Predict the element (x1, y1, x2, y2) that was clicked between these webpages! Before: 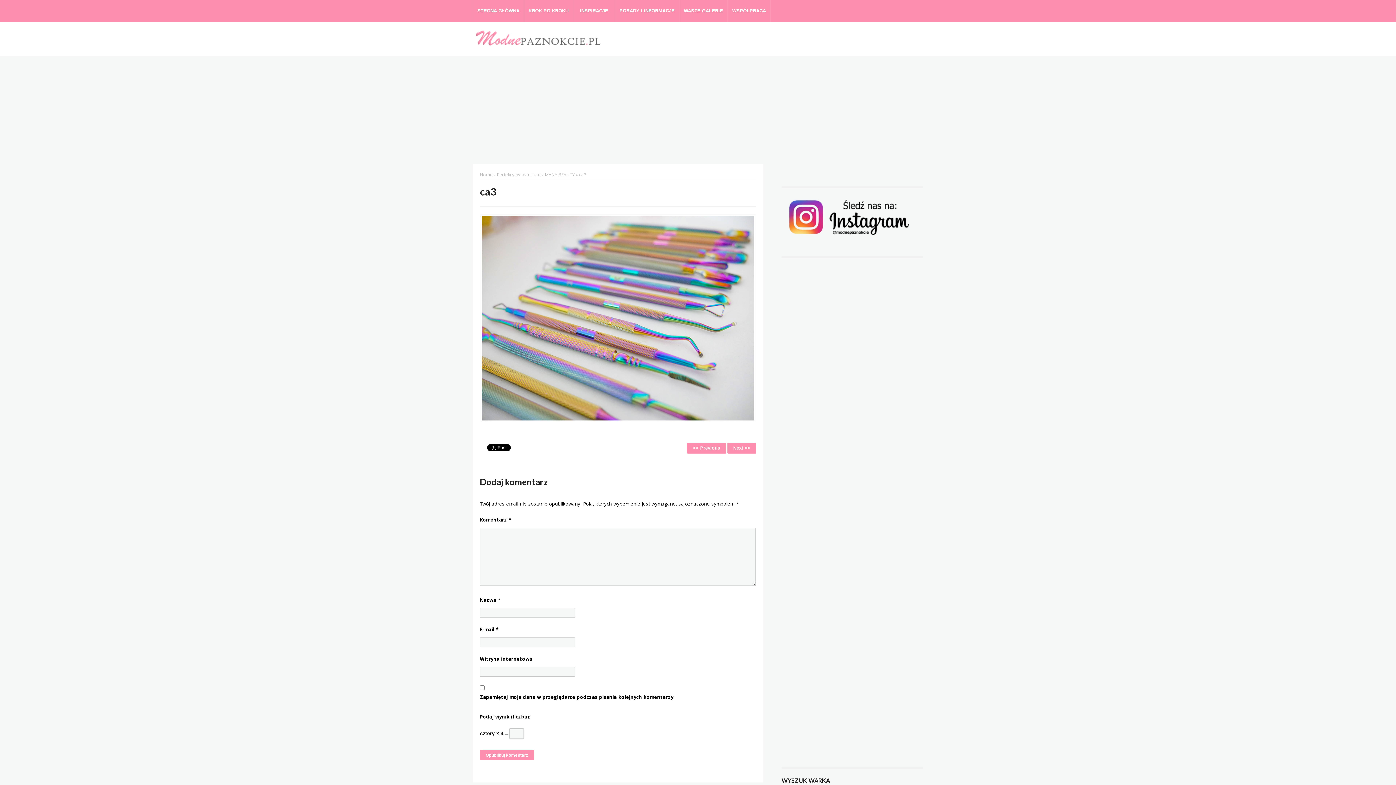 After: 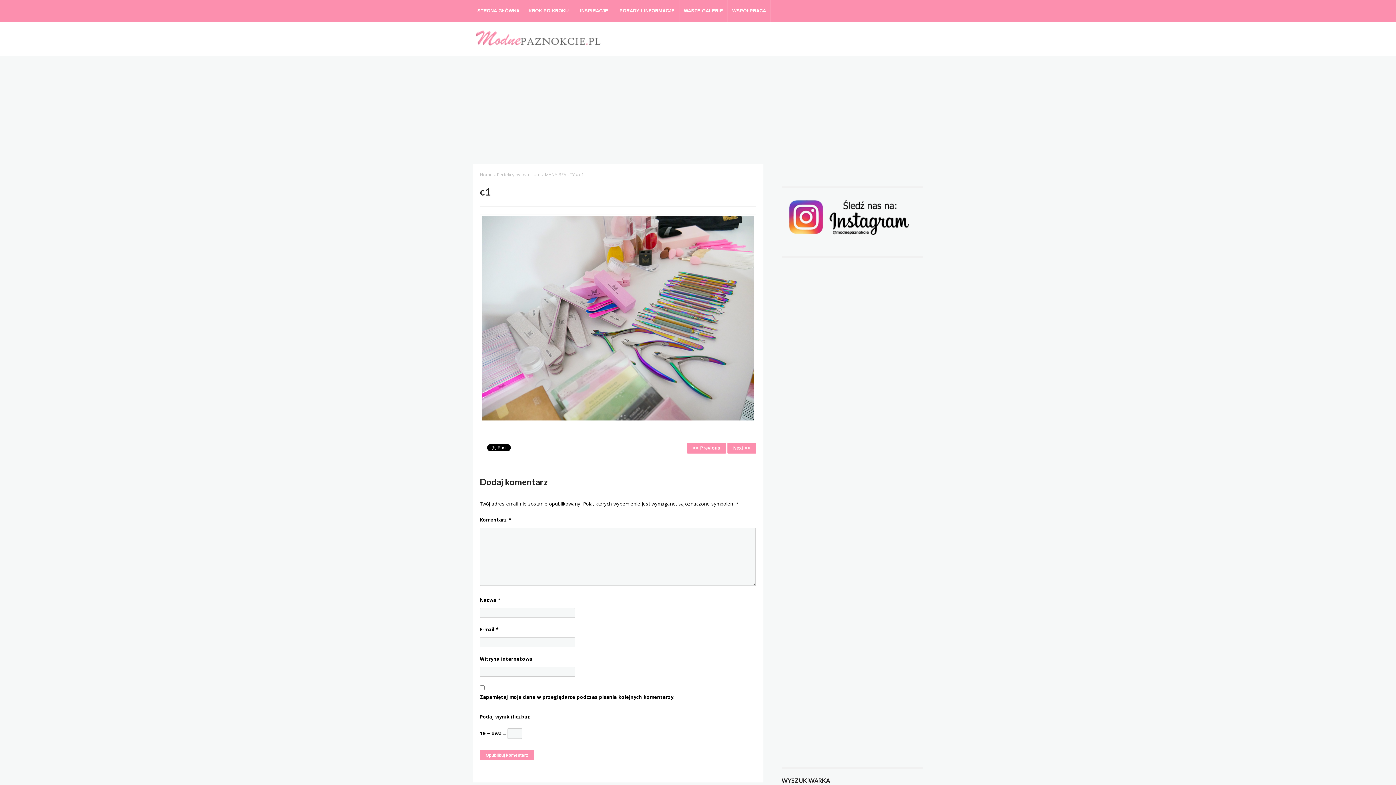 Action: label: << Previous bbox: (687, 443, 726, 453)